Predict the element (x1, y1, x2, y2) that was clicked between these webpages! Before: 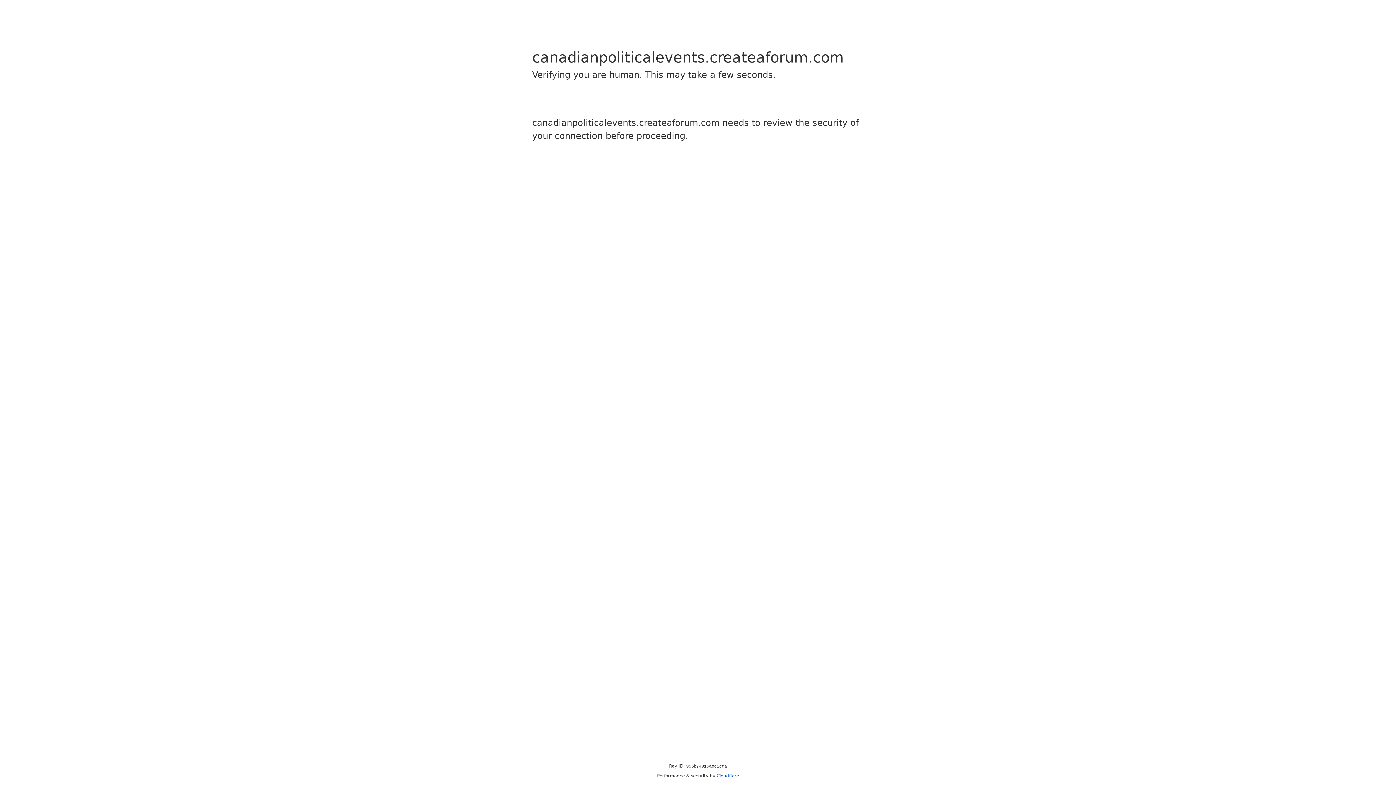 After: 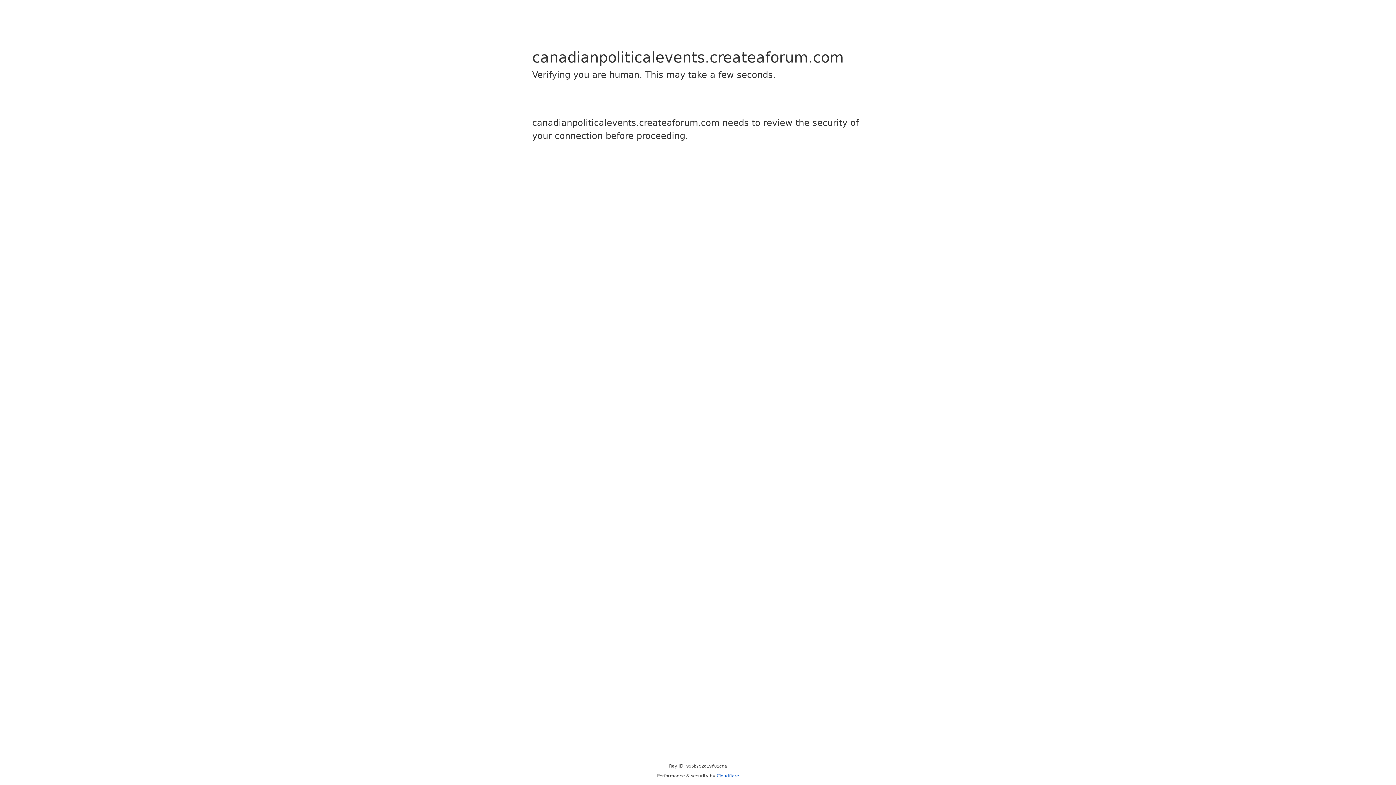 Action: label: Cloudflare bbox: (716, 773, 739, 778)